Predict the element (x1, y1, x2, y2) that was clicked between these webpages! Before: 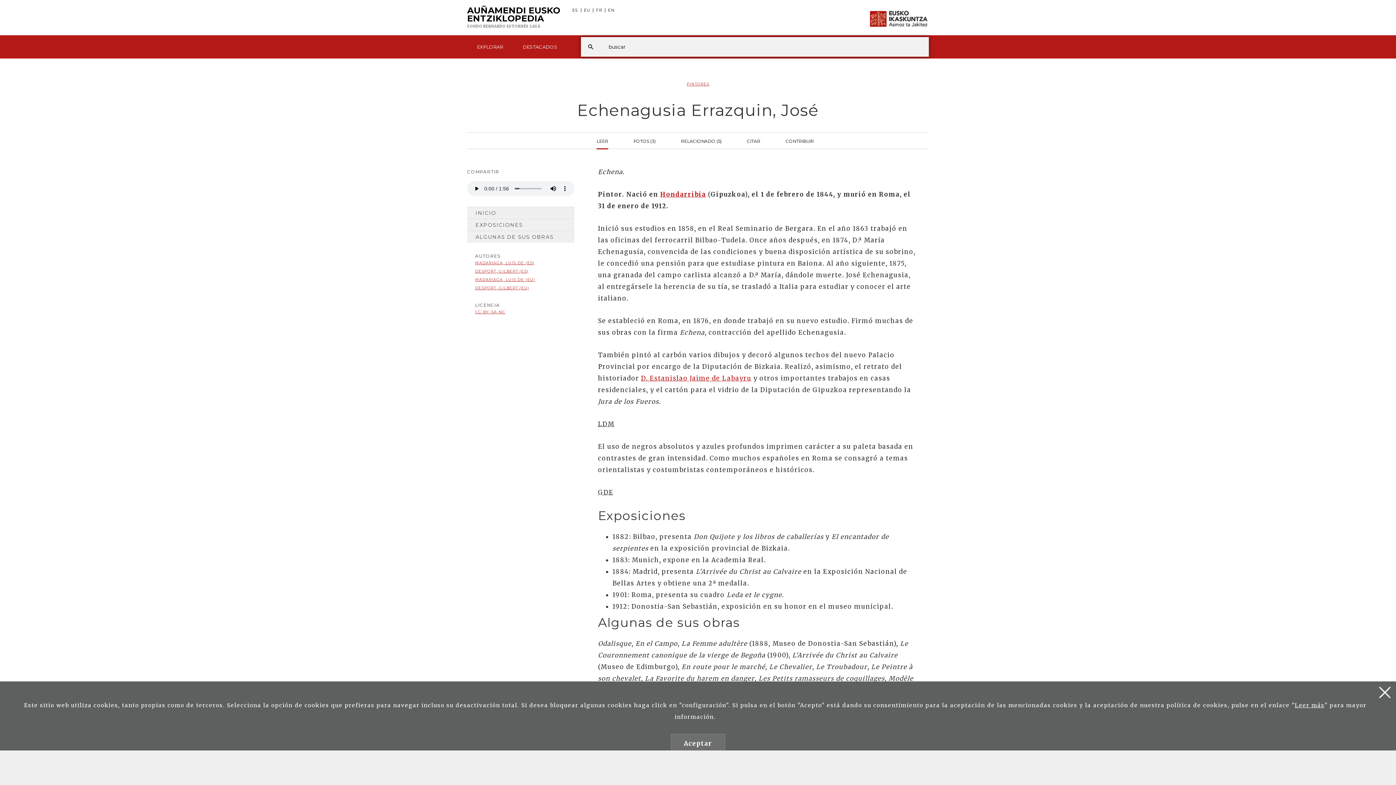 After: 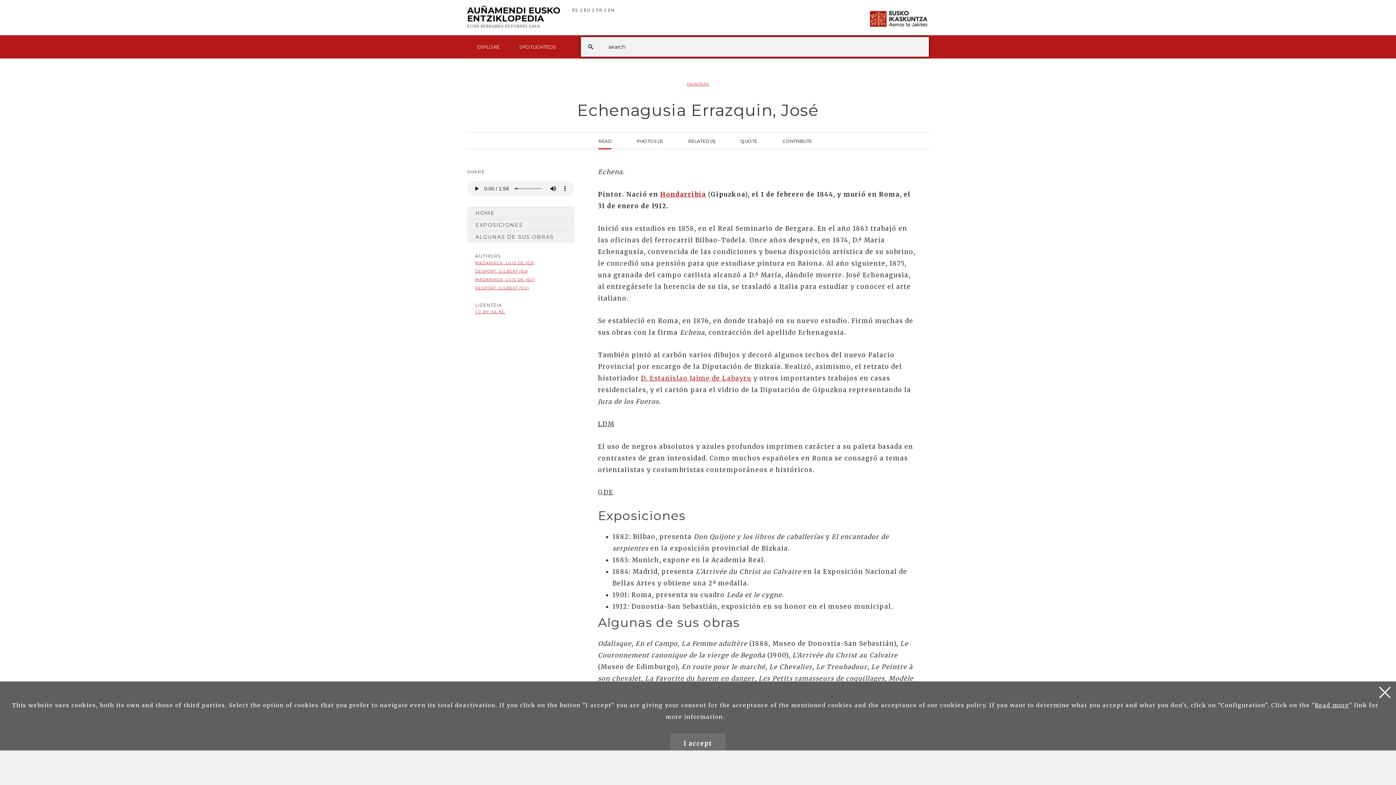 Action: bbox: (606, 8, 617, 12) label: EN